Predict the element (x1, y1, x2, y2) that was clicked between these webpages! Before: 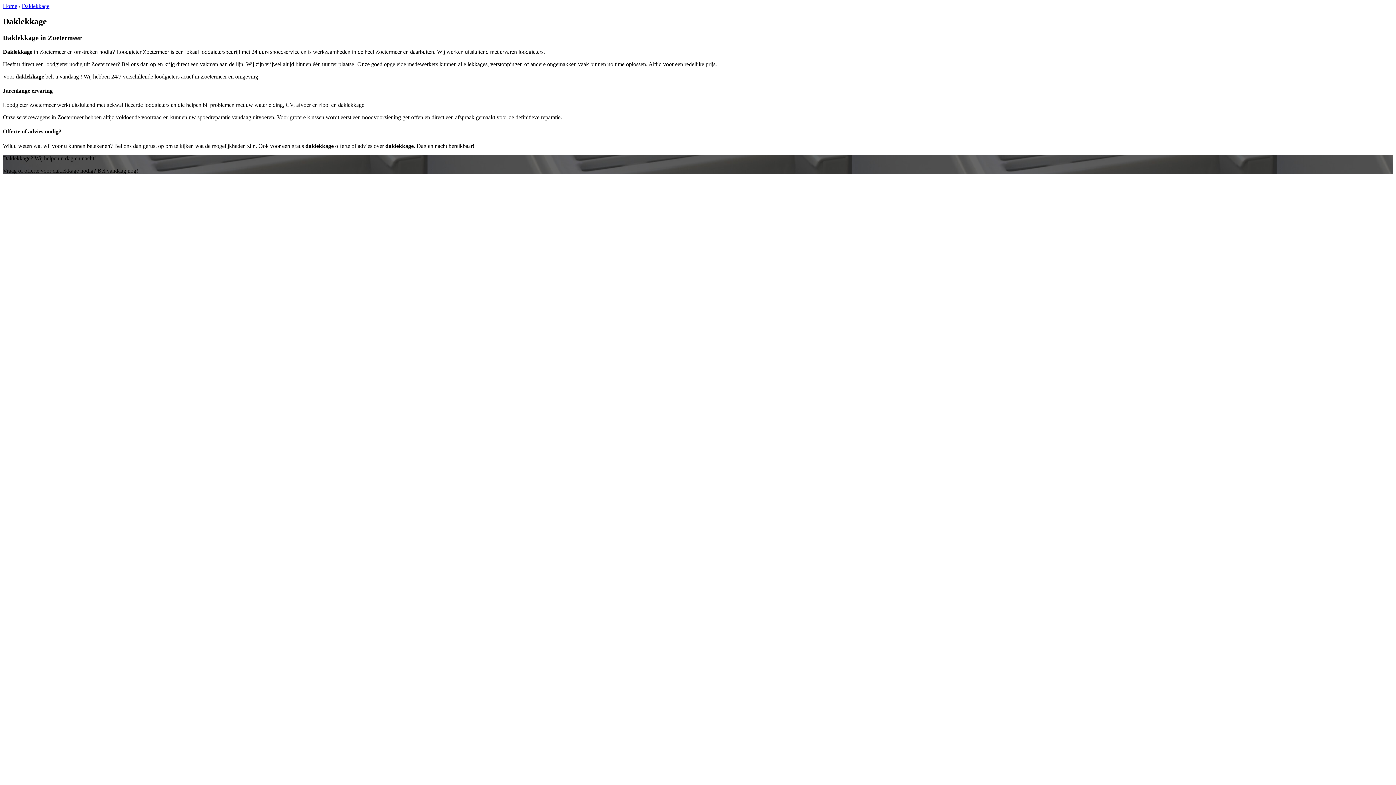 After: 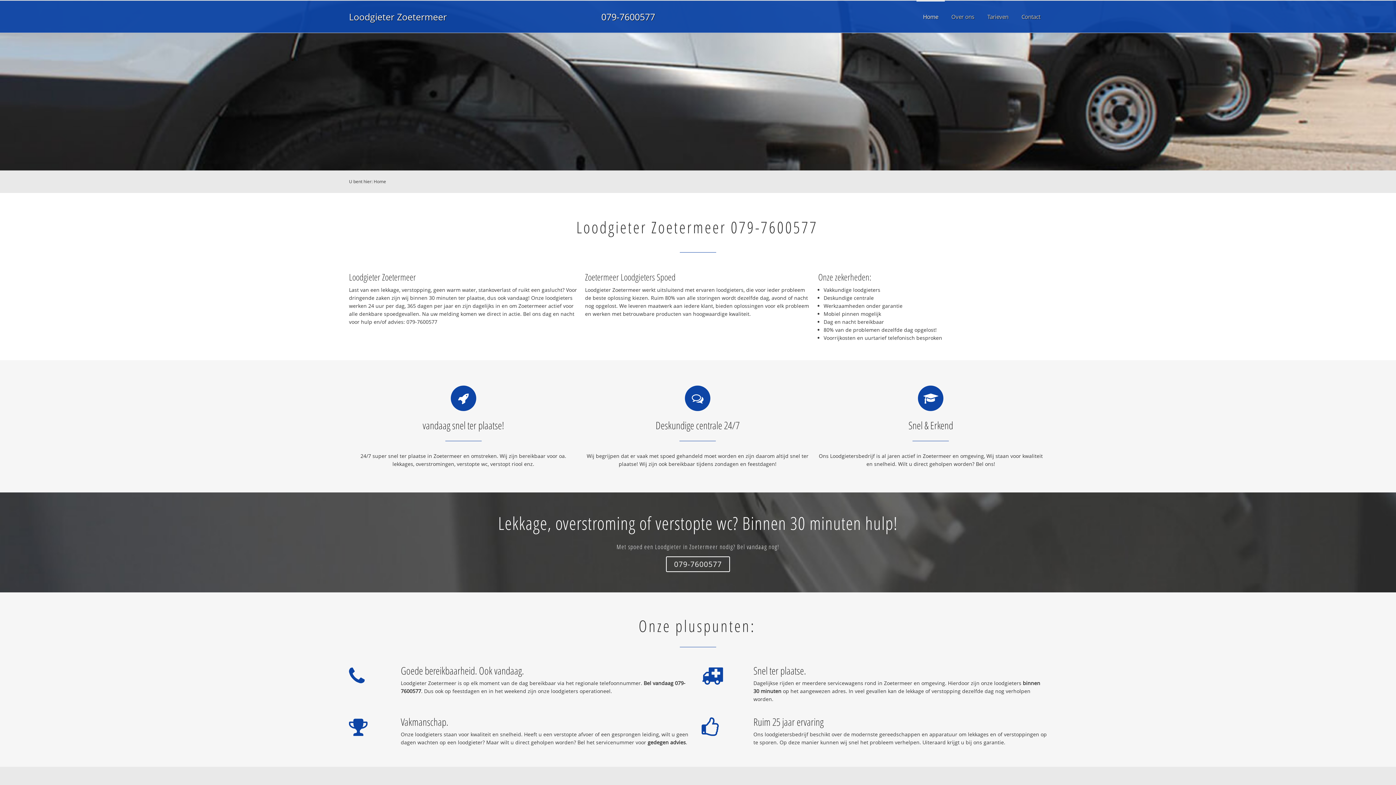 Action: bbox: (2, 2, 17, 9) label: Home